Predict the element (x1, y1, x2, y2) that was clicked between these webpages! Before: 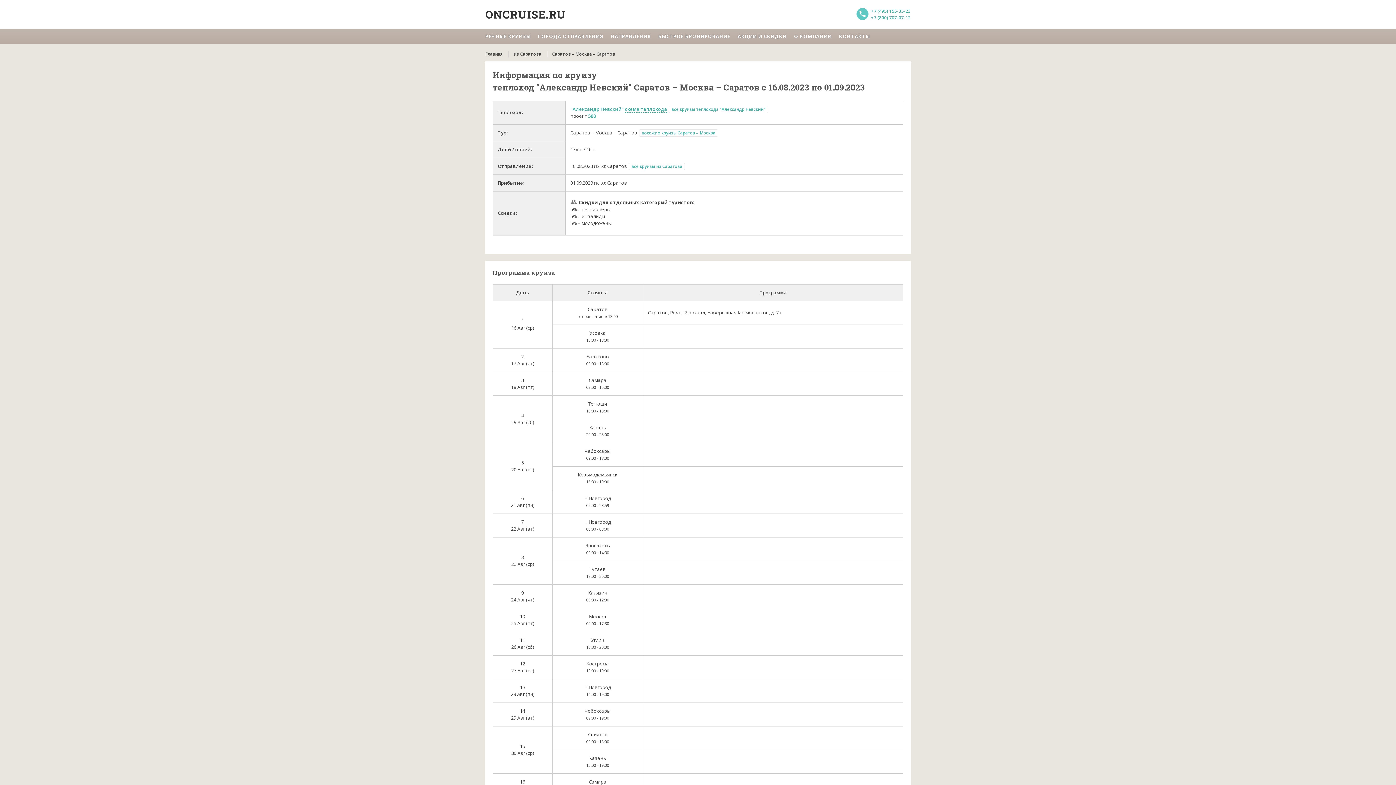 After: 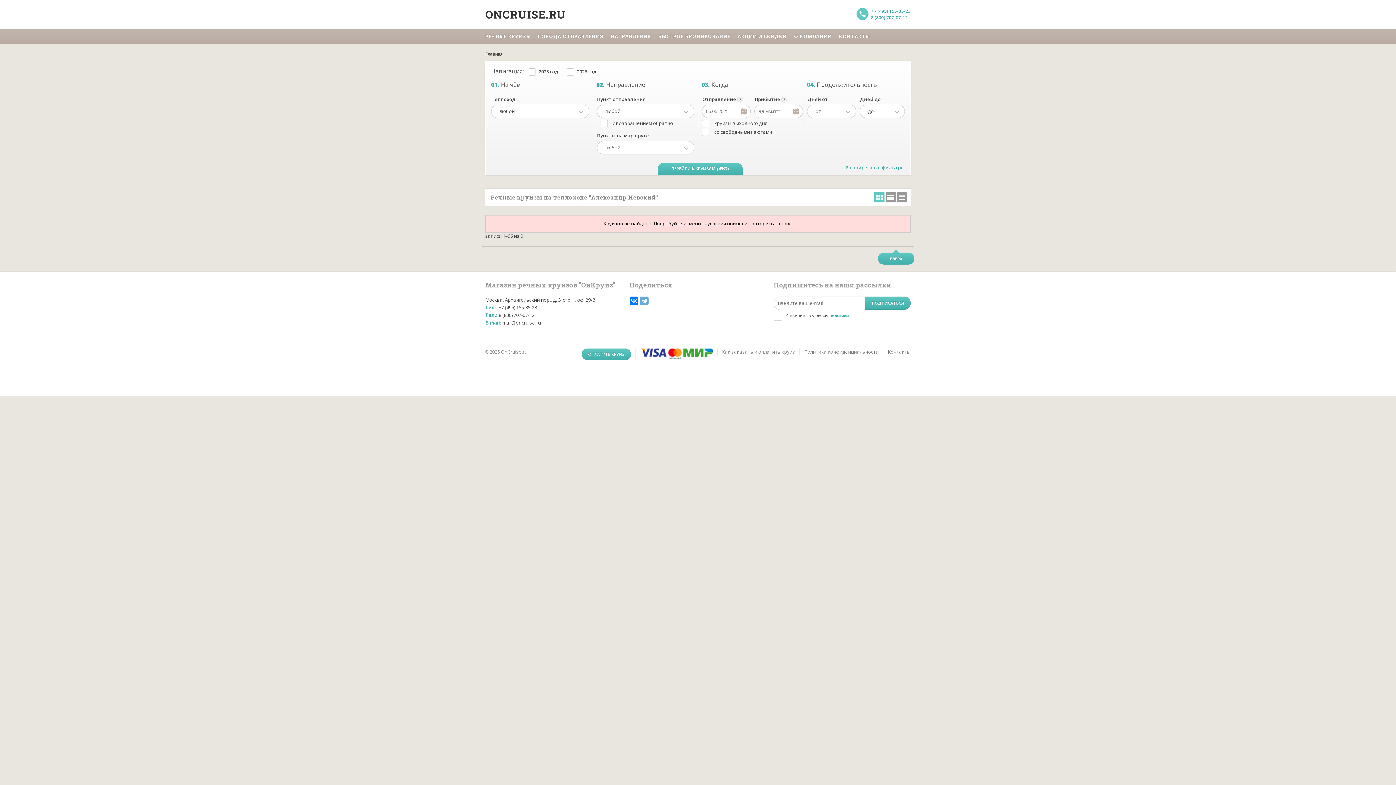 Action: bbox: (669, 105, 768, 113) label: все круизы теплохода "Александр Невский"